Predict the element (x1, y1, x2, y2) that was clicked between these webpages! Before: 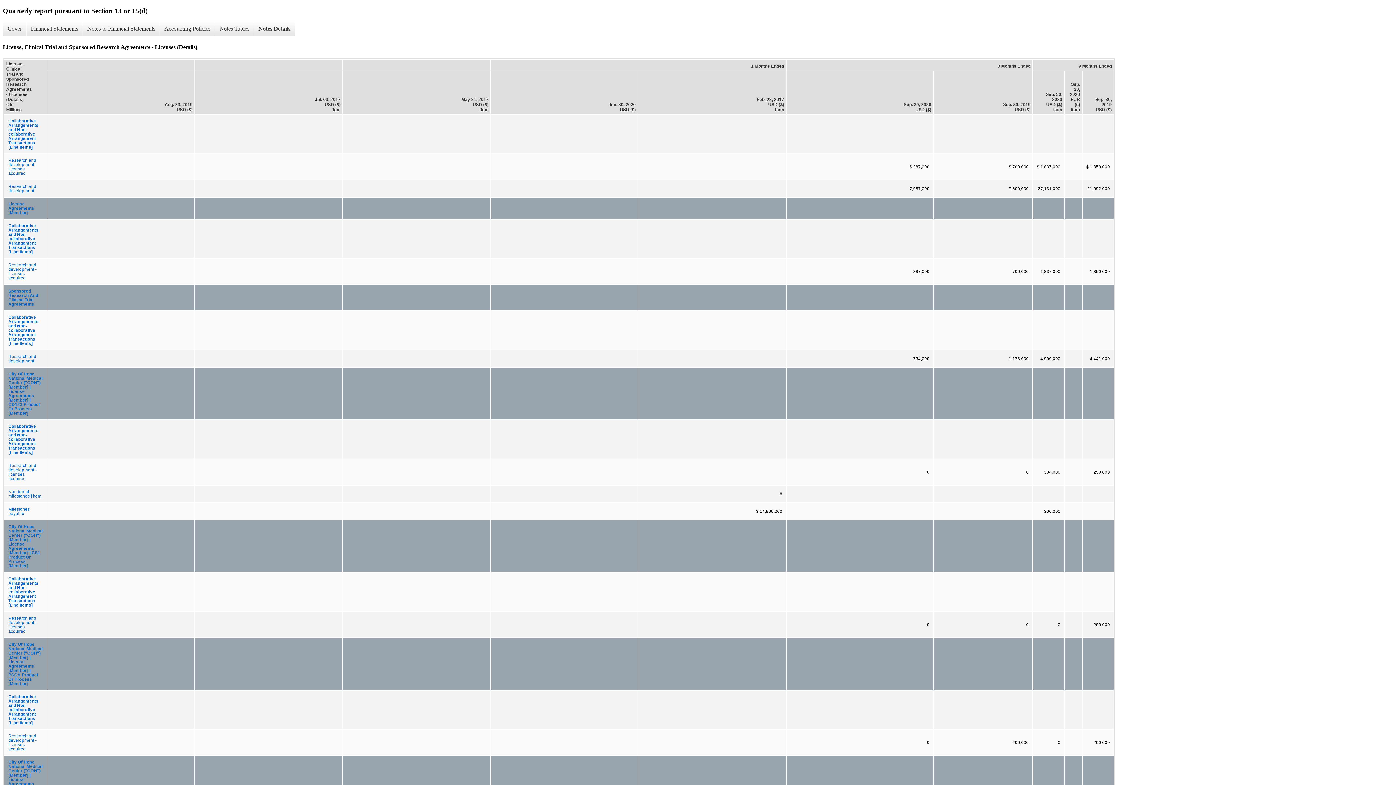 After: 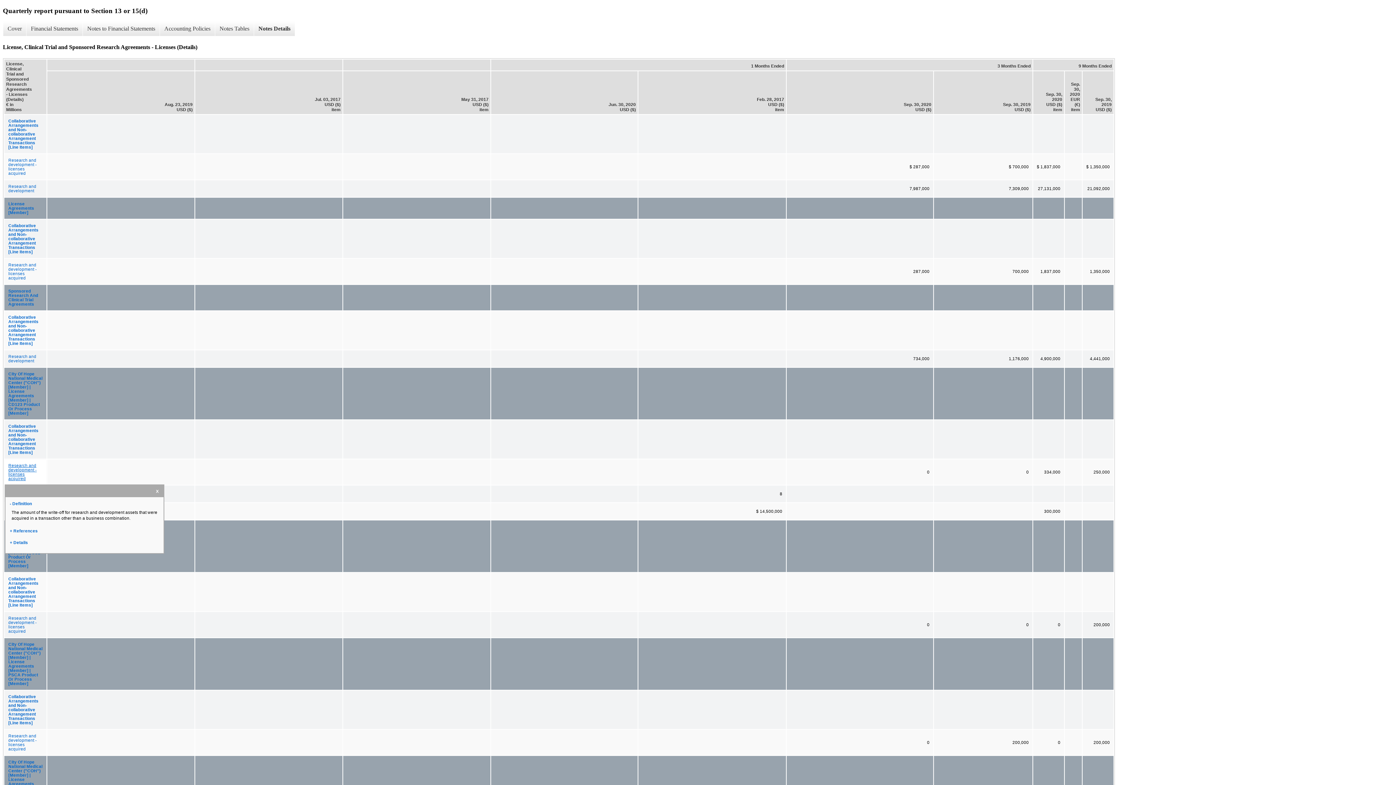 Action: label: Research and development - licenses acquired bbox: (4, 459, 46, 484)